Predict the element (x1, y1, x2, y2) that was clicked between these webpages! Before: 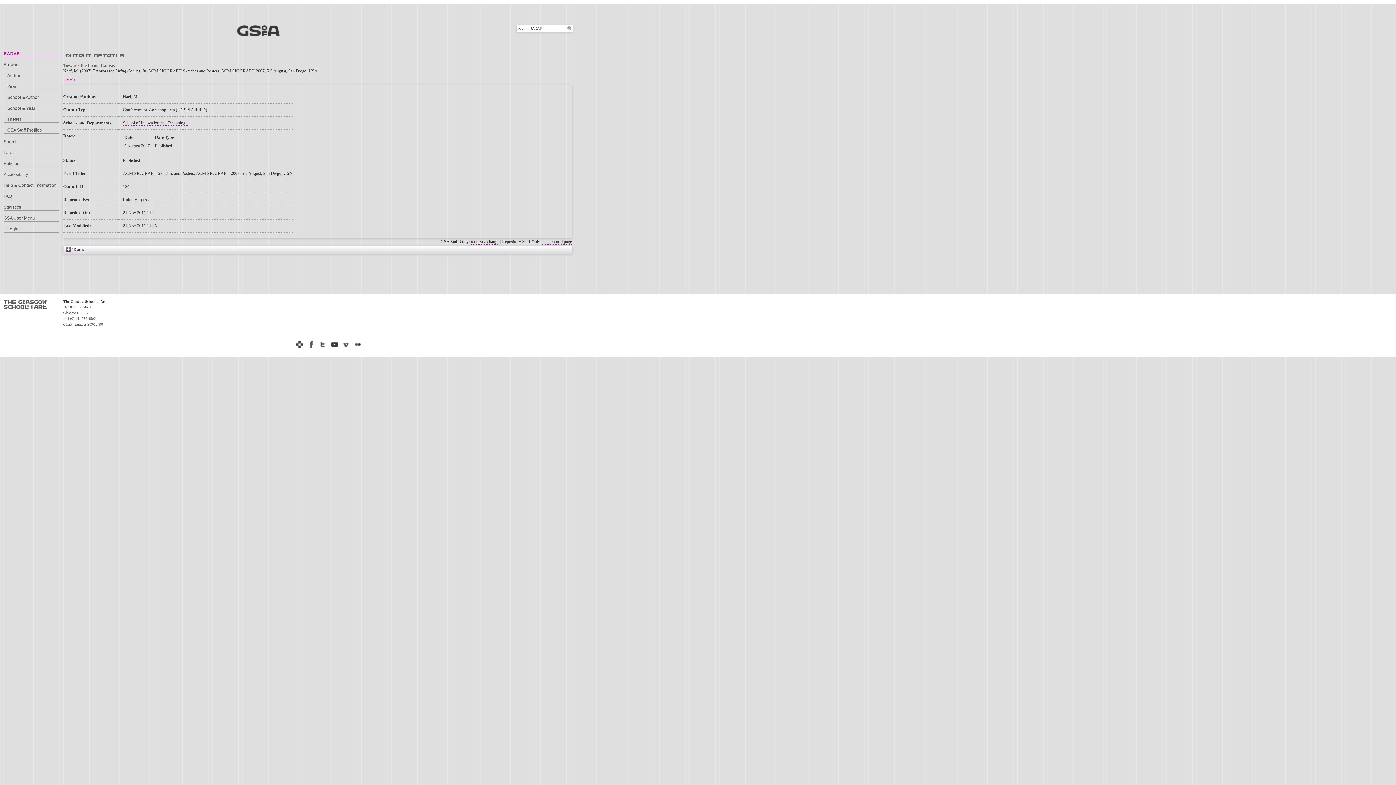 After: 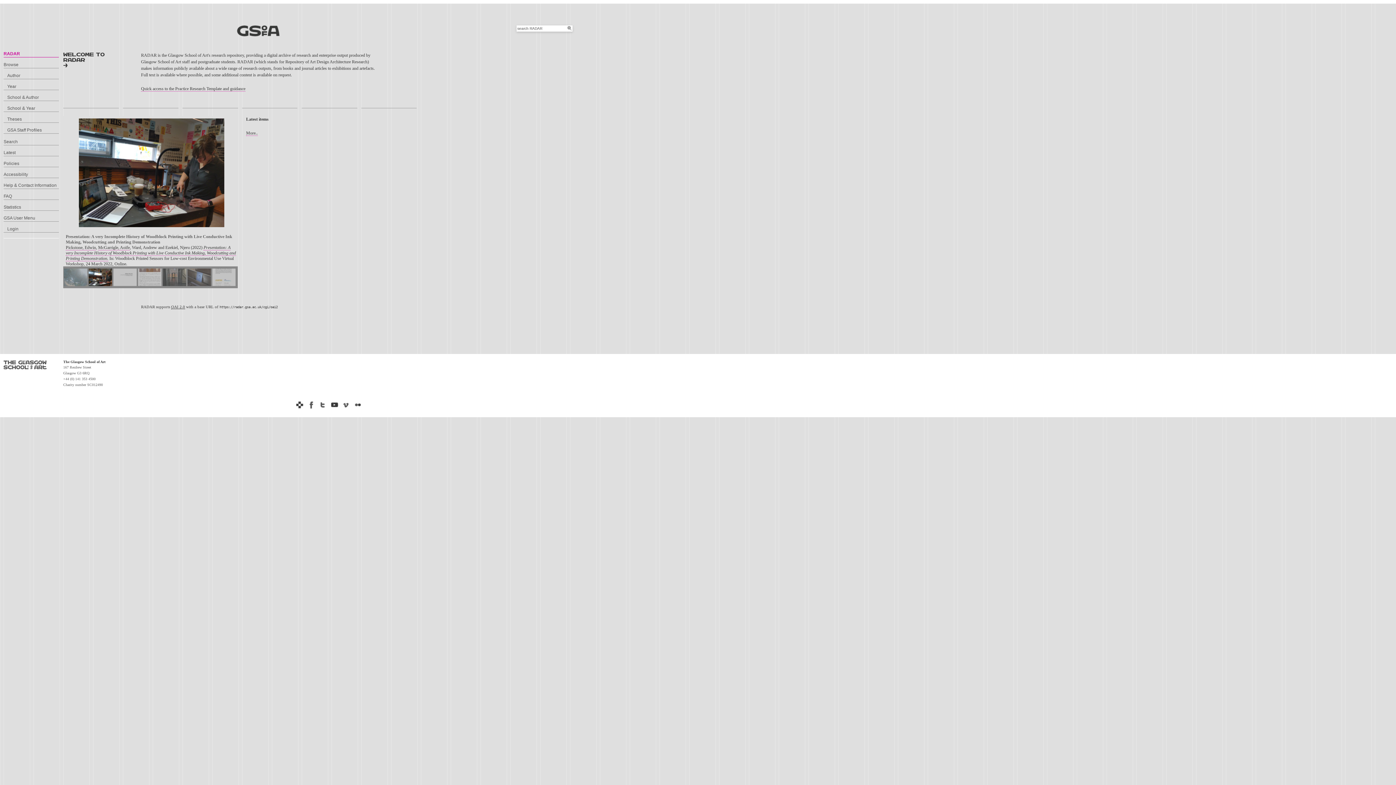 Action: label: RADAR bbox: (3, 51, 58, 57)